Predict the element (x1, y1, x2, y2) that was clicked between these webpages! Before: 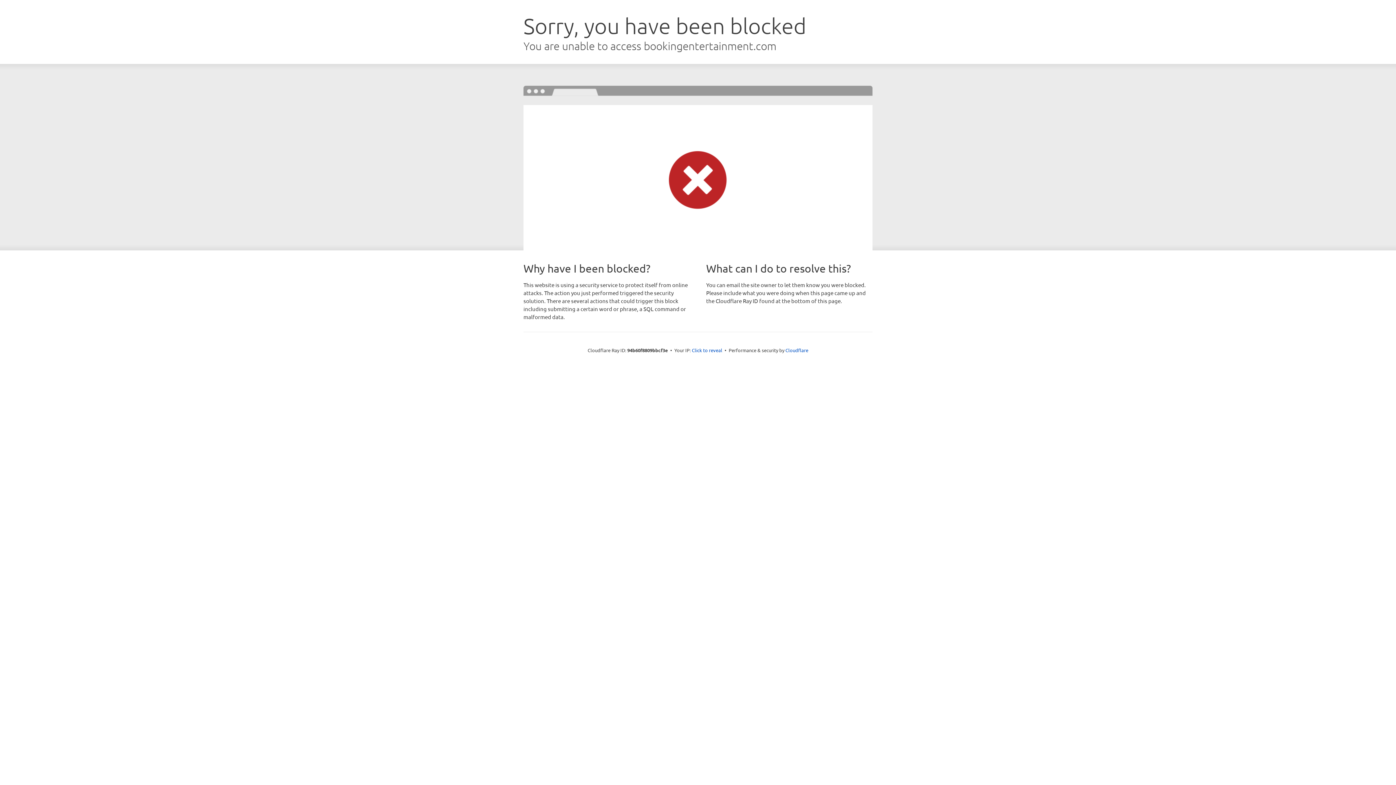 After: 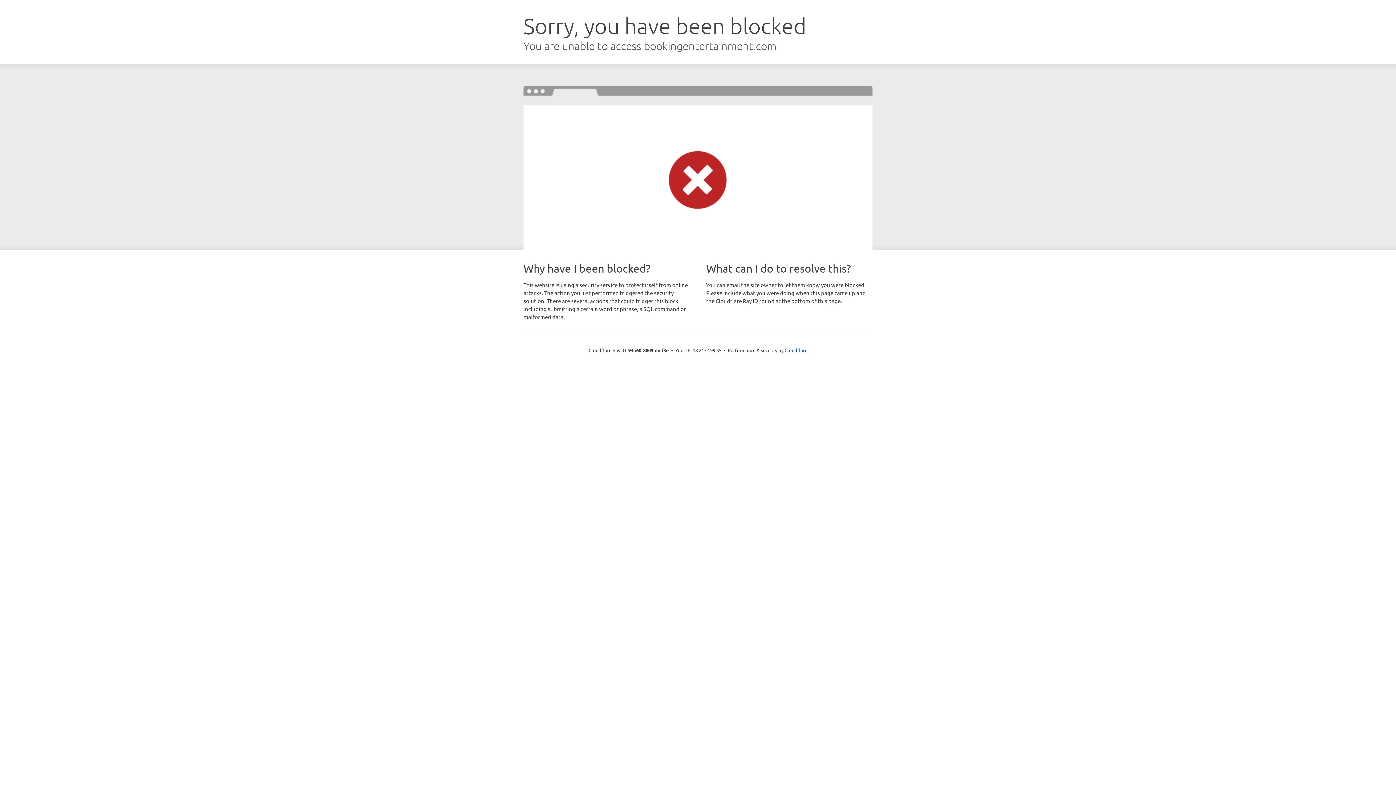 Action: bbox: (692, 346, 722, 353) label: Click to reveal